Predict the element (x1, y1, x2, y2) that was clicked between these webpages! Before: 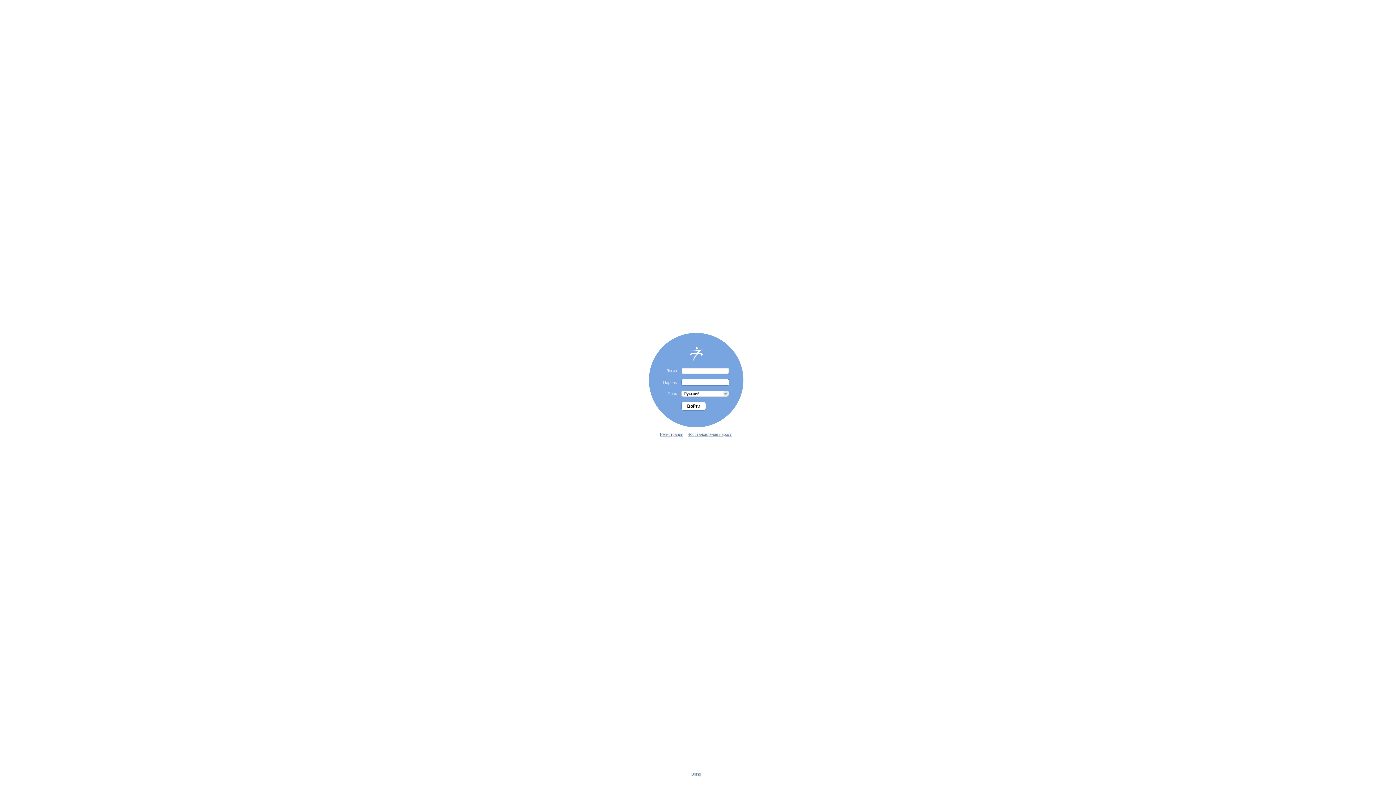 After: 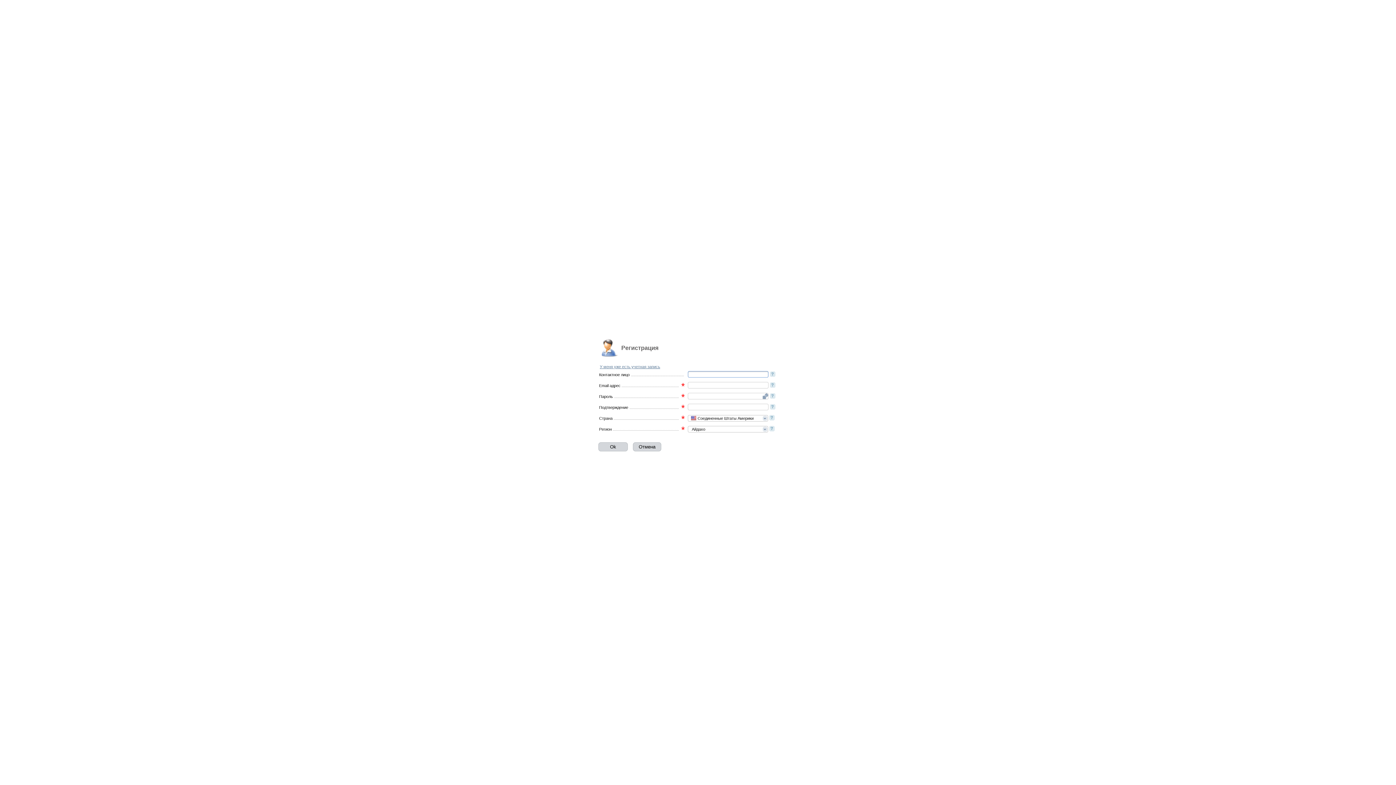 Action: bbox: (660, 432, 683, 436) label: Регистрация